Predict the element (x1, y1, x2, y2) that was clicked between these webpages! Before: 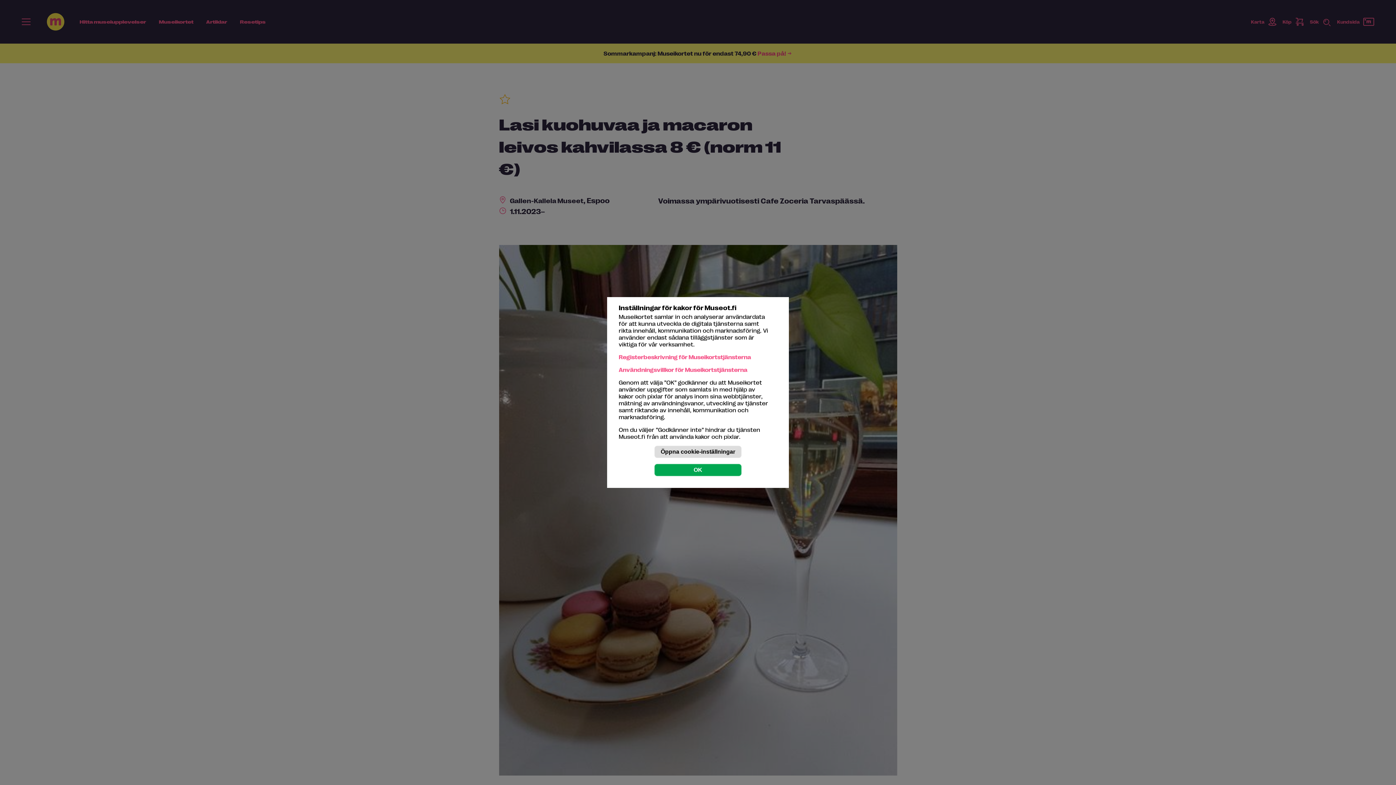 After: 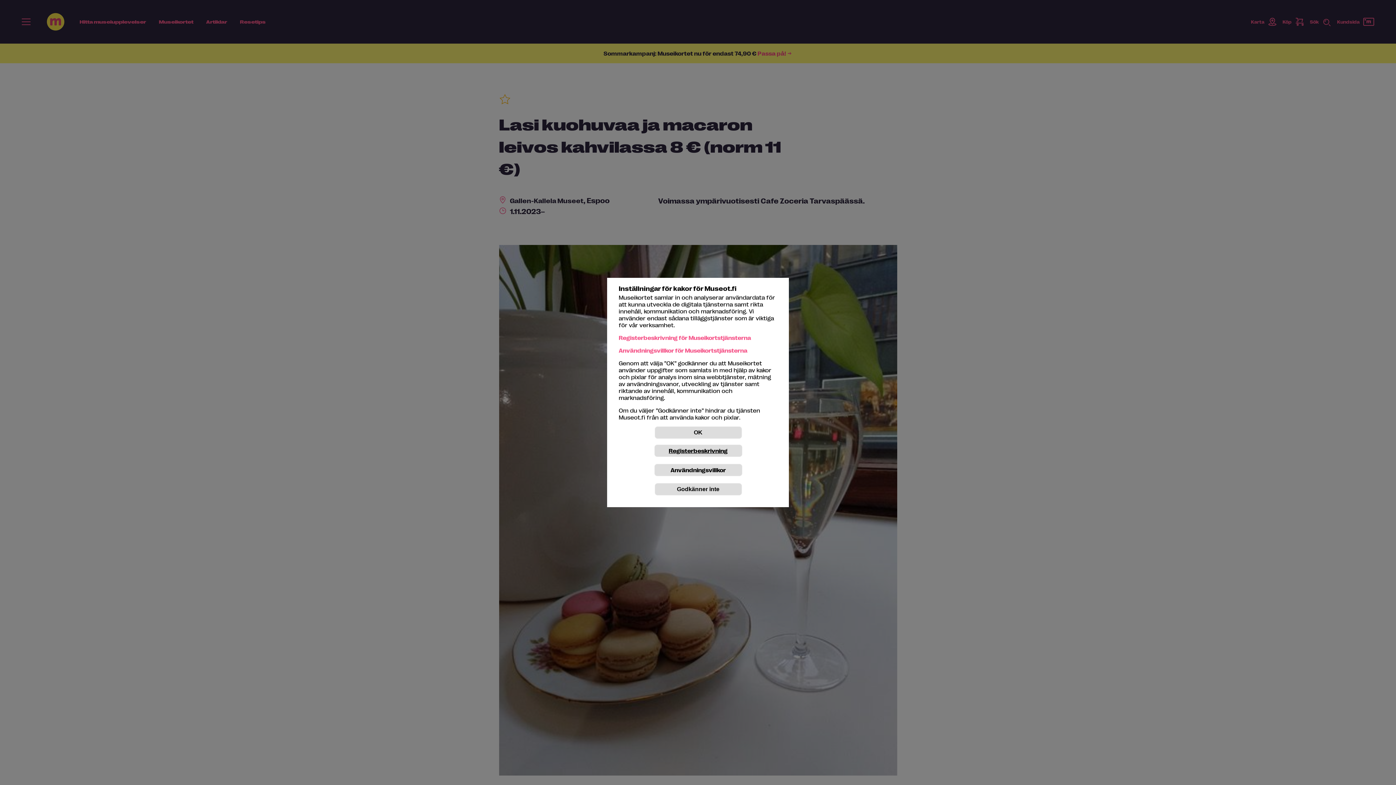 Action: label: Öppna cookie-inställningar bbox: (654, 446, 741, 458)